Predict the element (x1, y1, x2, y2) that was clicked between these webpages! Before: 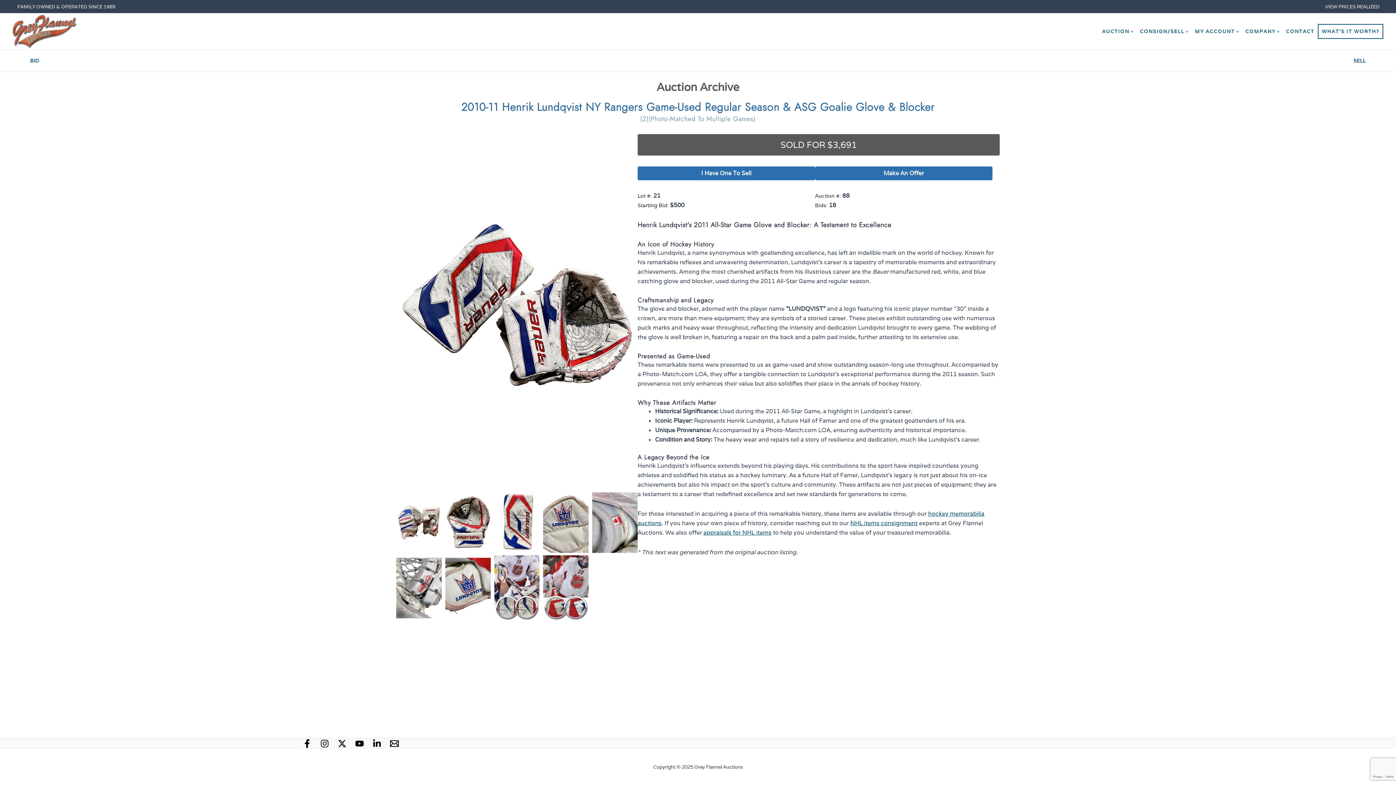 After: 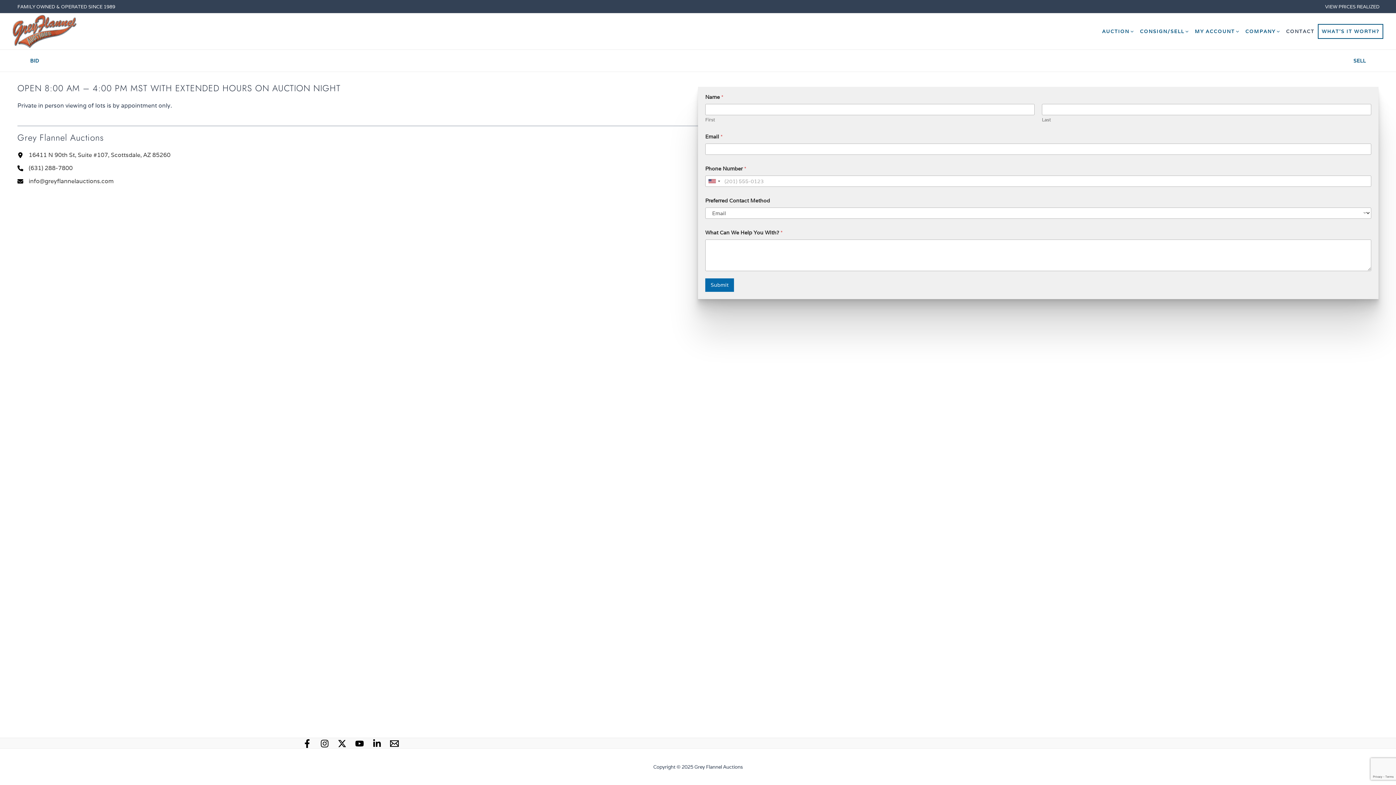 Action: bbox: (1283, 16, 1318, 46) label: CONTACT